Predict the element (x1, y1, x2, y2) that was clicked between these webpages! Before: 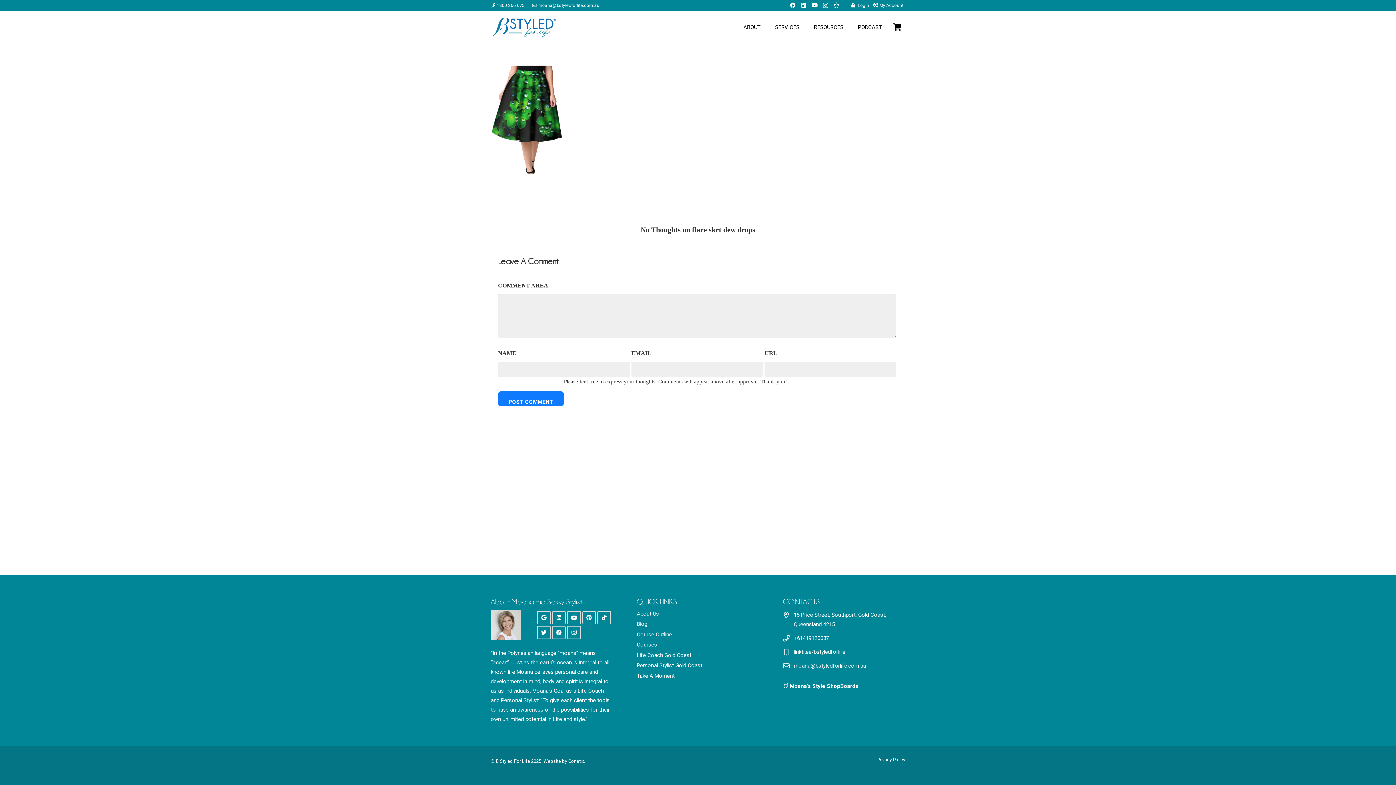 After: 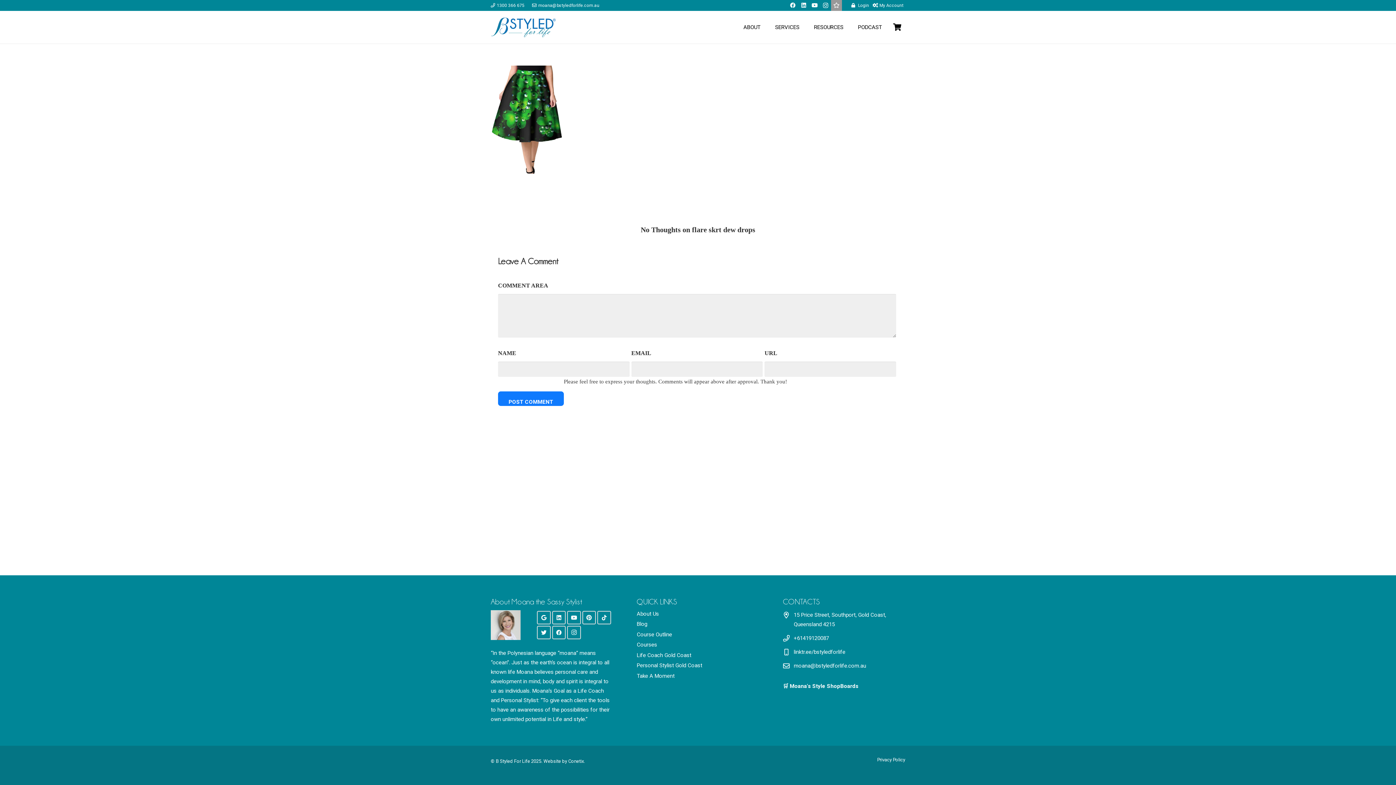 Action: label: Linktree bbox: (831, 0, 842, 10)